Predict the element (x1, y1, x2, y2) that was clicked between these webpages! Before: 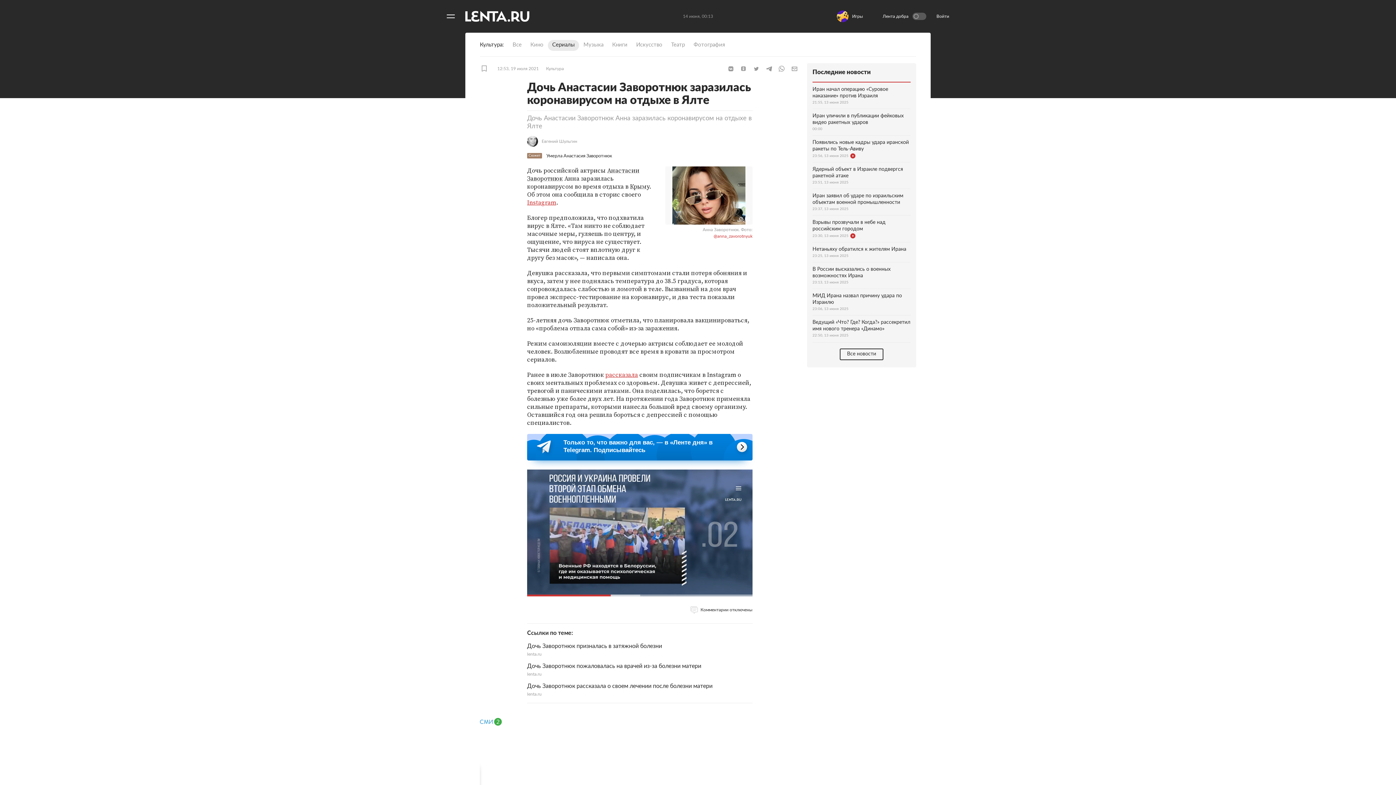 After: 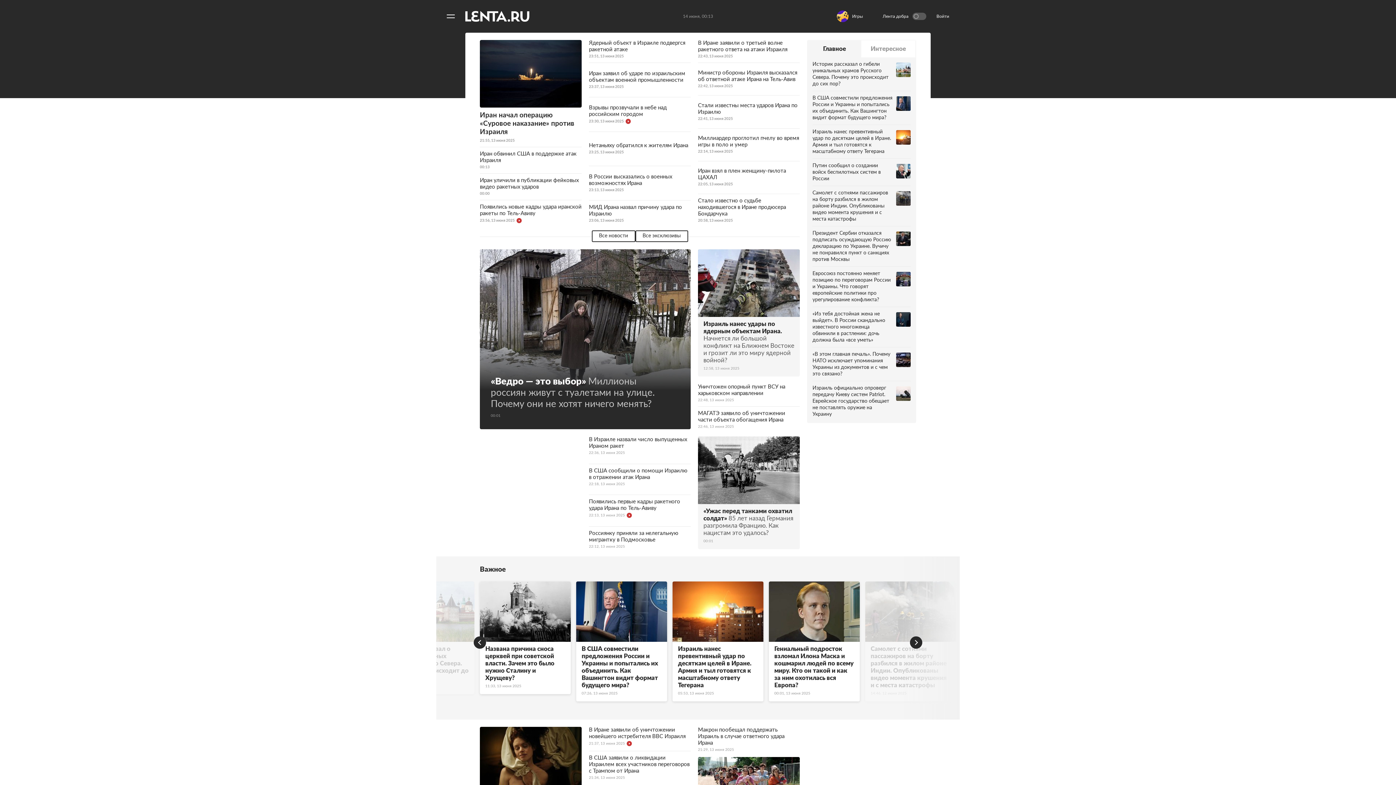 Action: bbox: (465, 10, 529, 21) label: На главную